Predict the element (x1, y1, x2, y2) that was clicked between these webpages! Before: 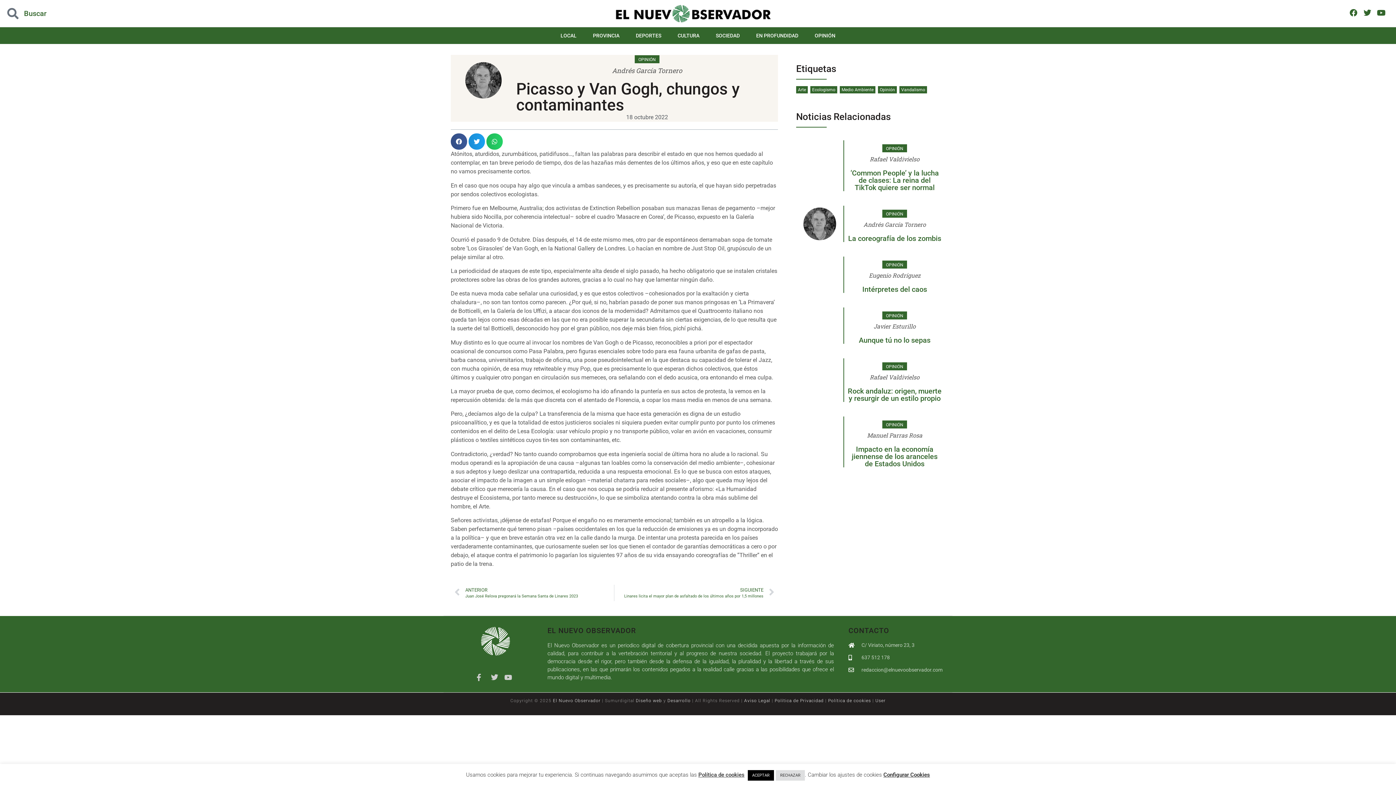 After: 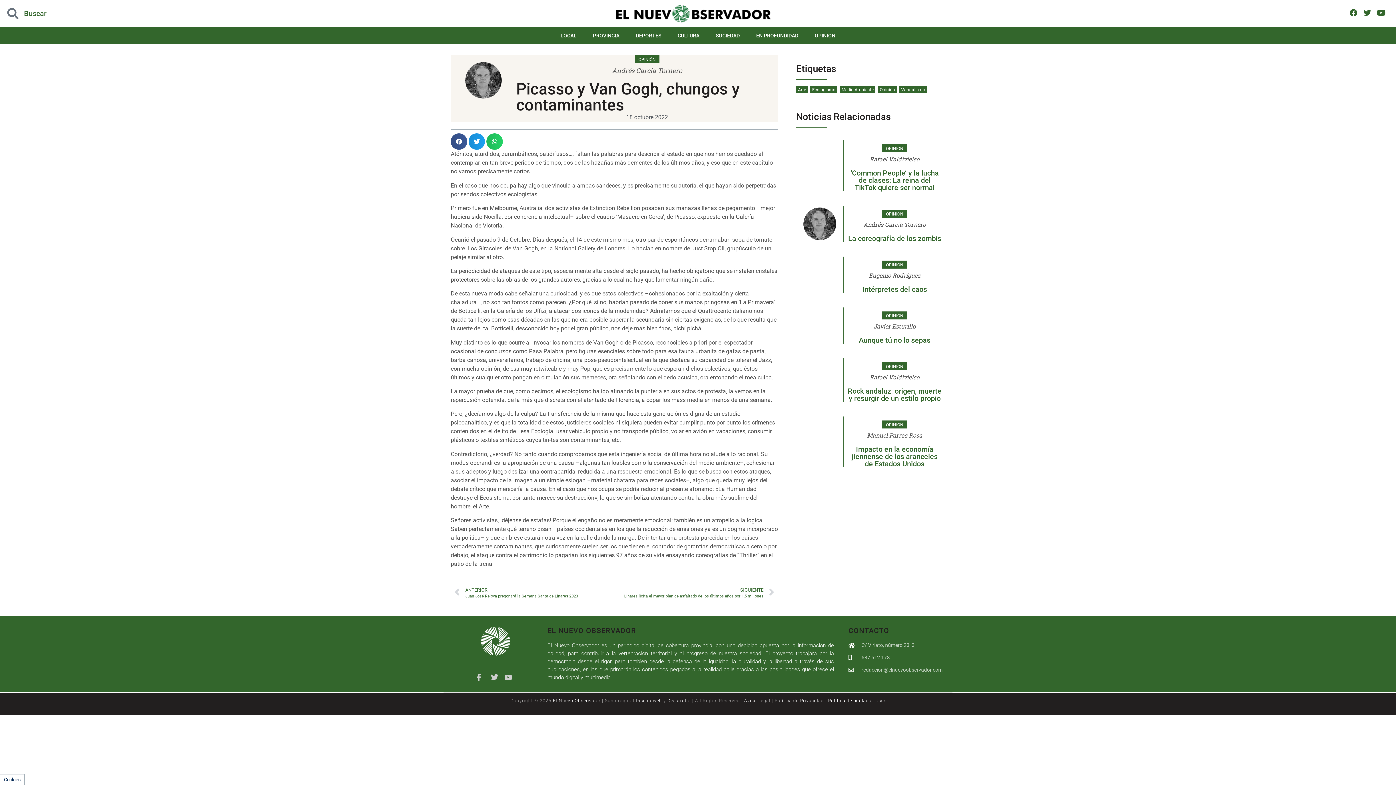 Action: label: RECHAZAR bbox: (776, 770, 805, 781)